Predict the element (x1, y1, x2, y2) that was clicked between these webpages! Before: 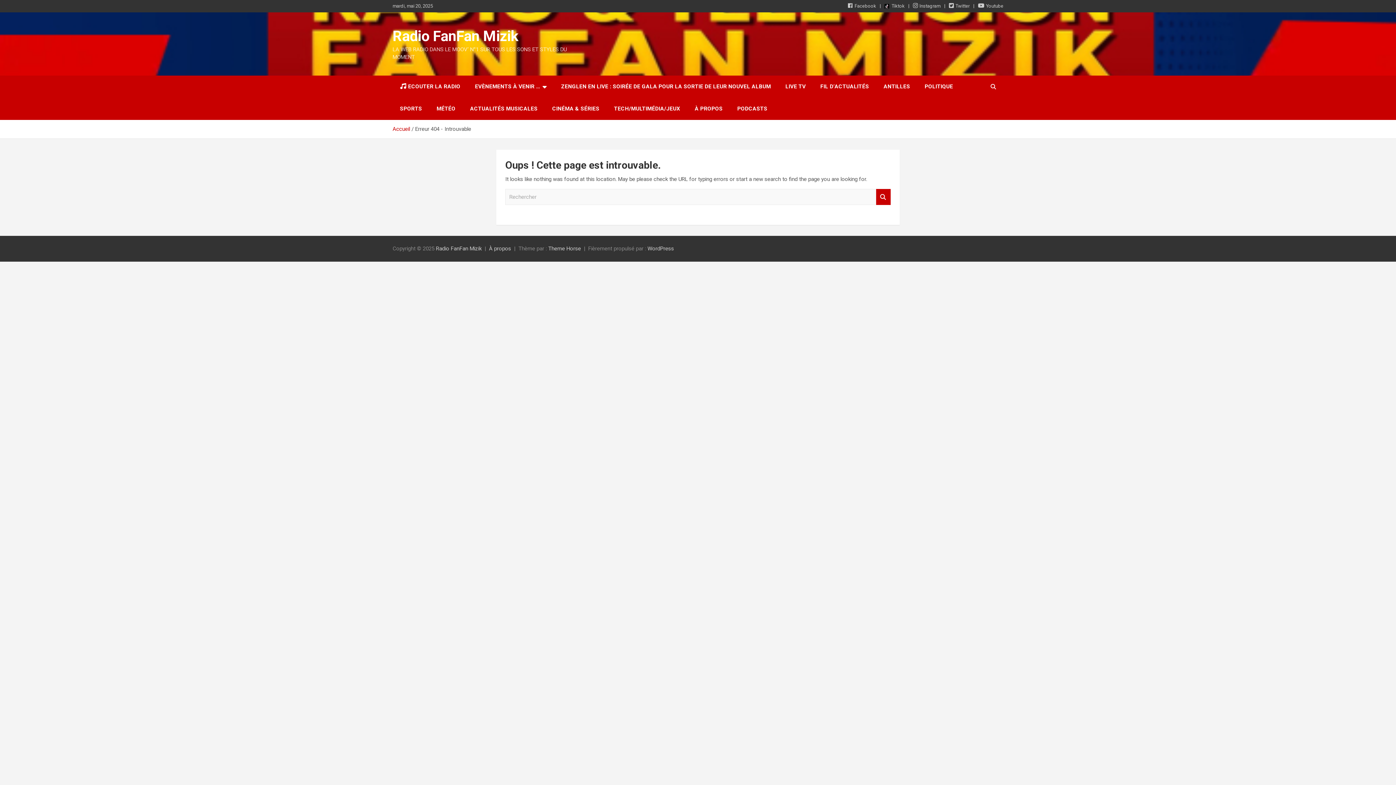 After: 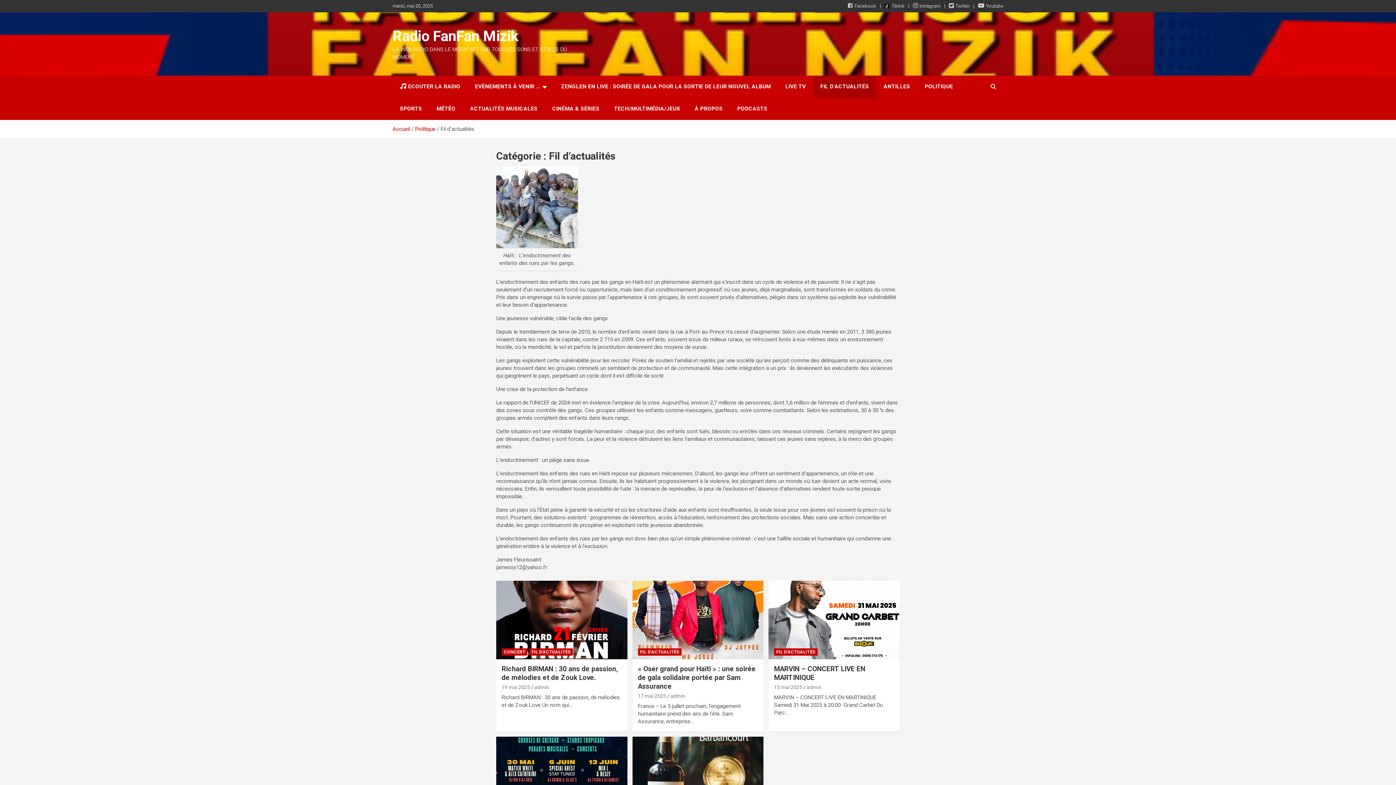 Action: bbox: (813, 75, 876, 97) label: FIL D’ACTUALITÉS